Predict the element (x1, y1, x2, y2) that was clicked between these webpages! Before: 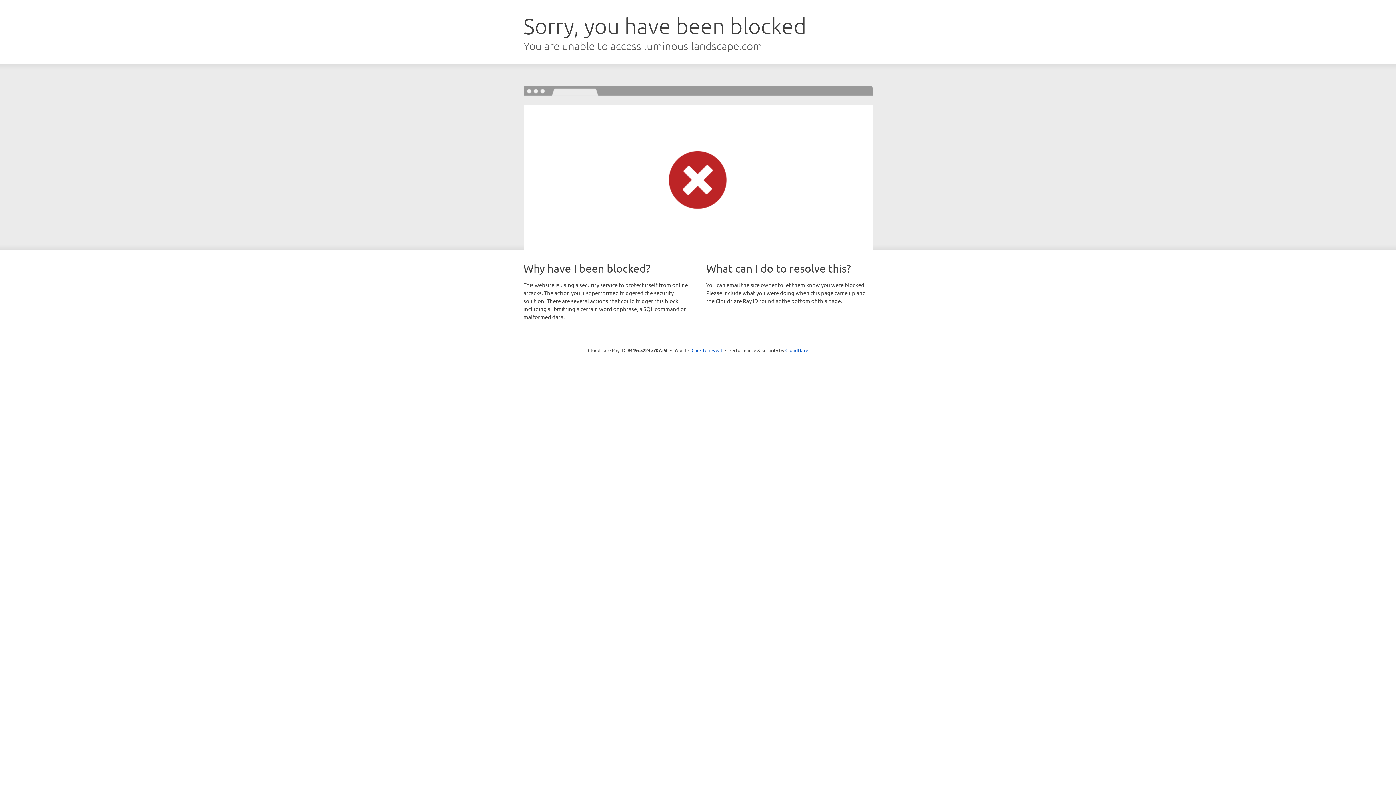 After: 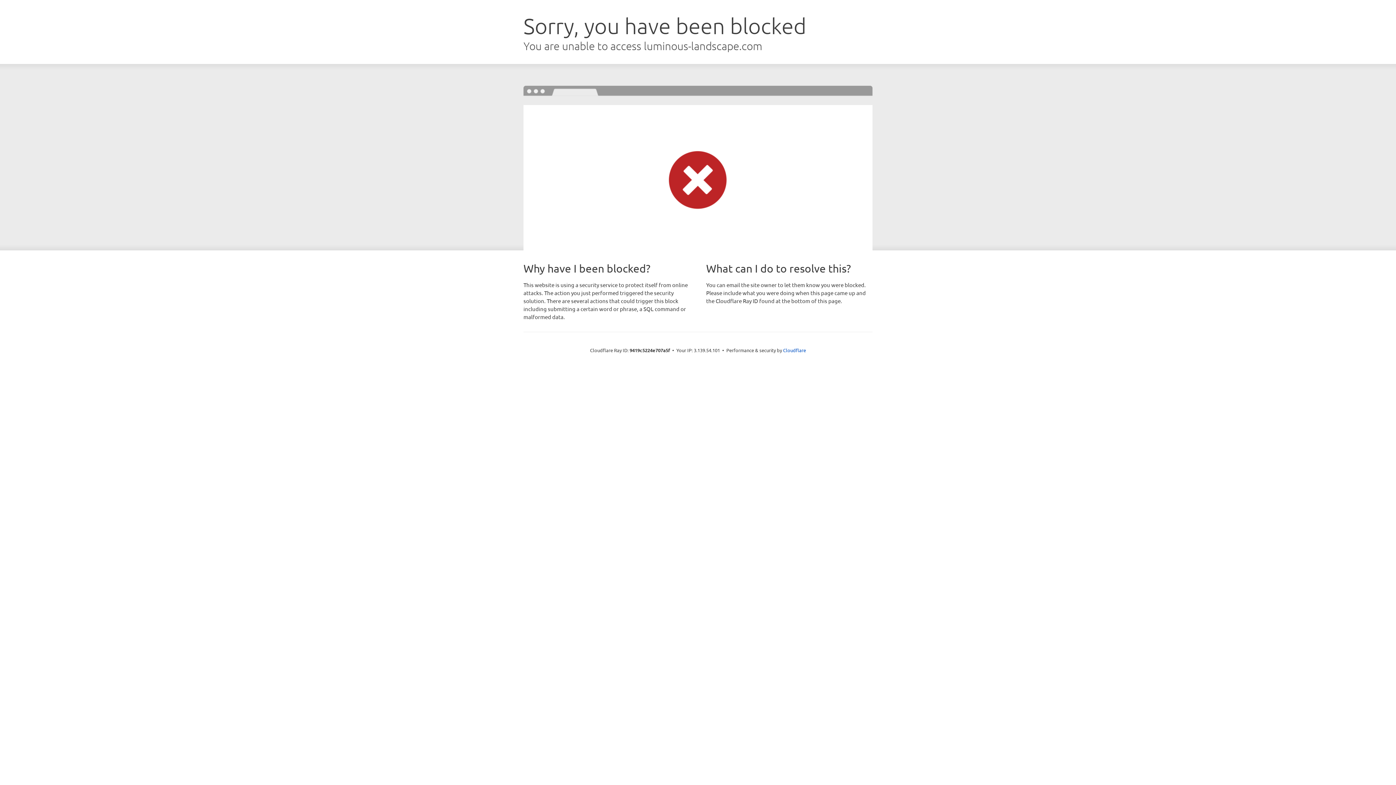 Action: bbox: (691, 346, 722, 353) label: Click to reveal